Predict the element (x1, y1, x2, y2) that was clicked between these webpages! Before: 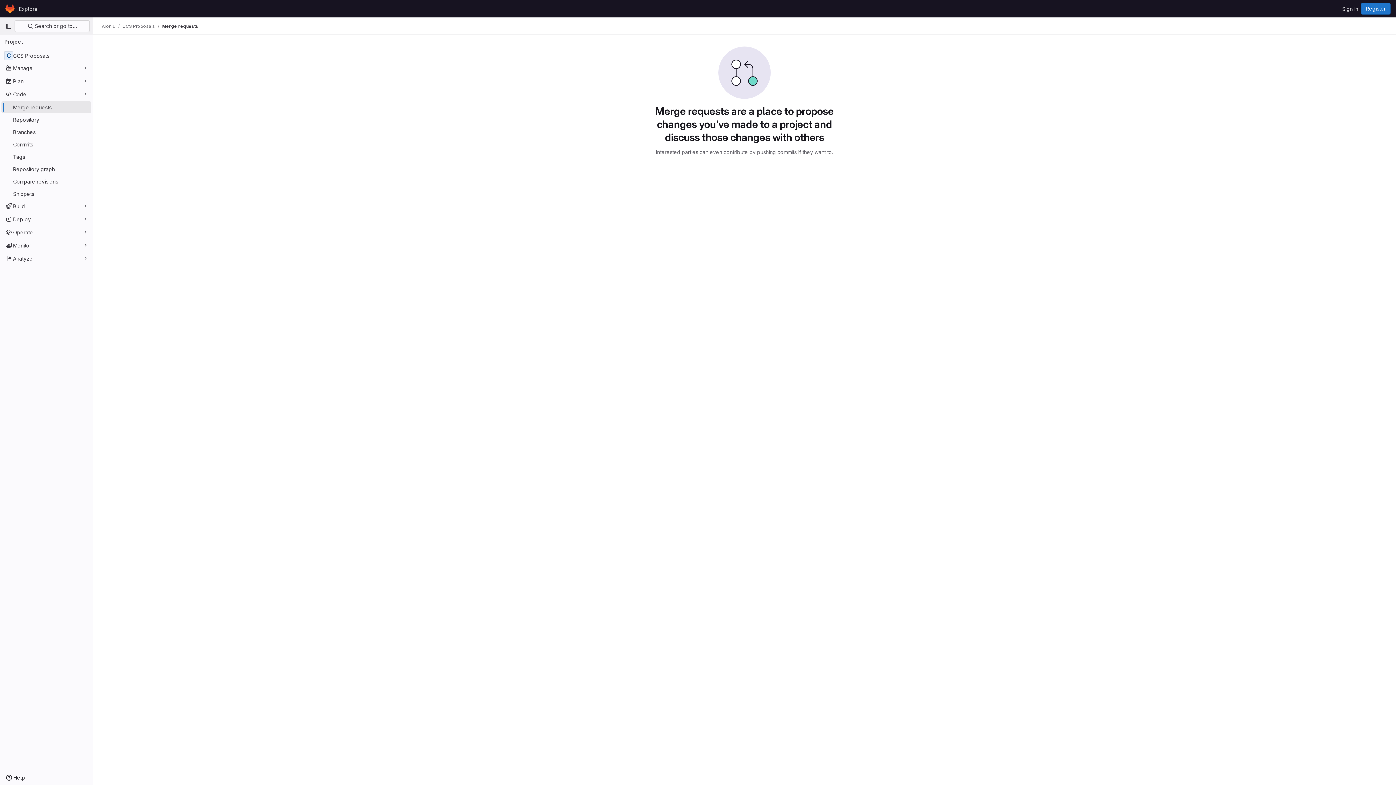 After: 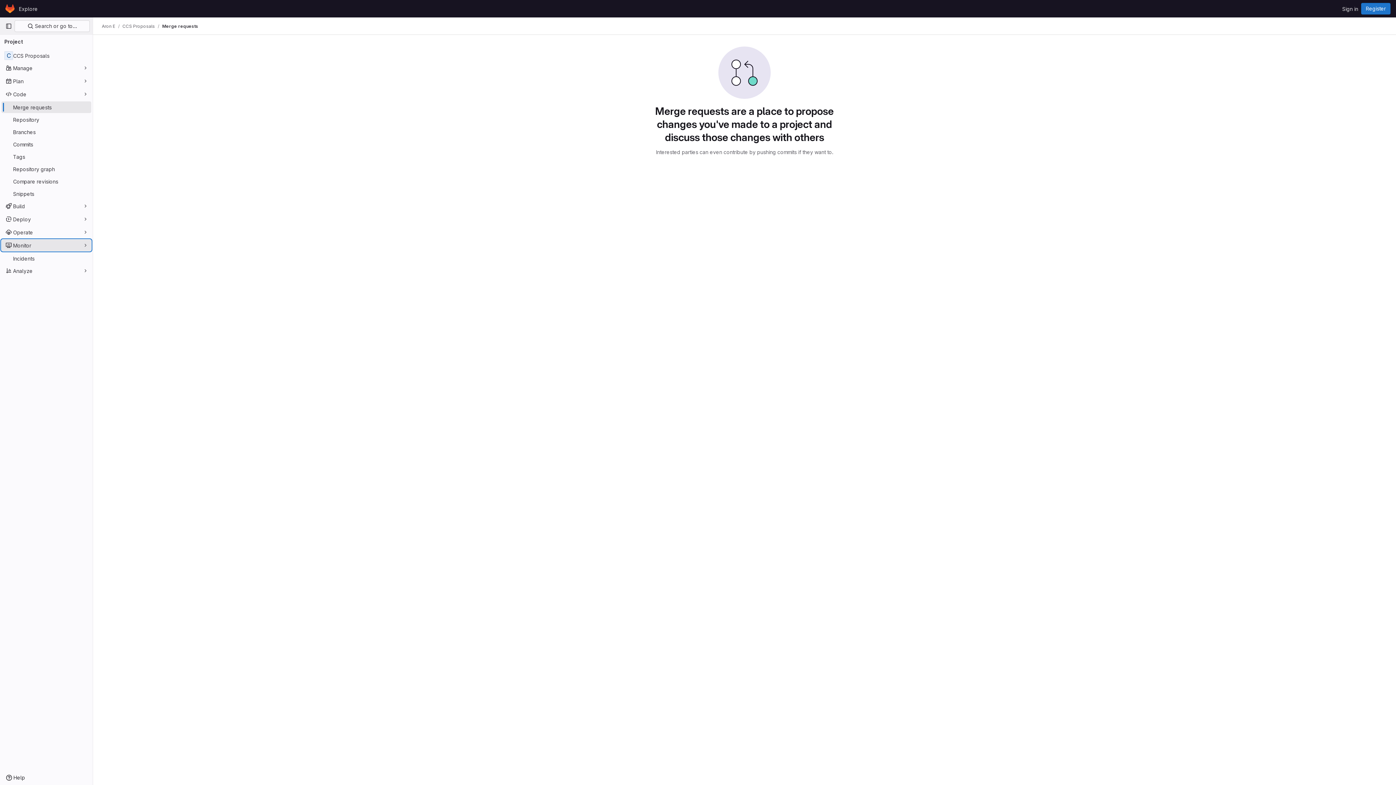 Action: bbox: (1, 239, 91, 251) label: Monitor